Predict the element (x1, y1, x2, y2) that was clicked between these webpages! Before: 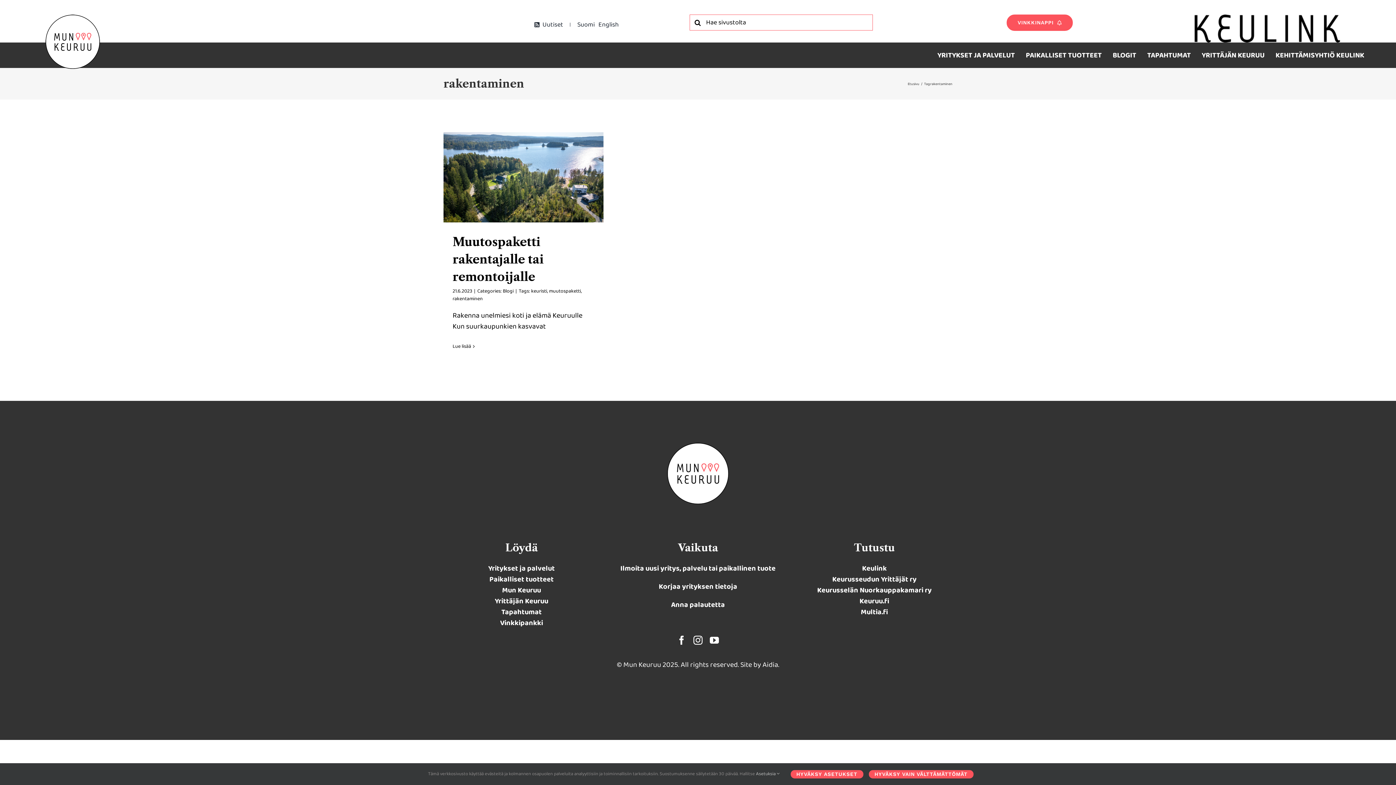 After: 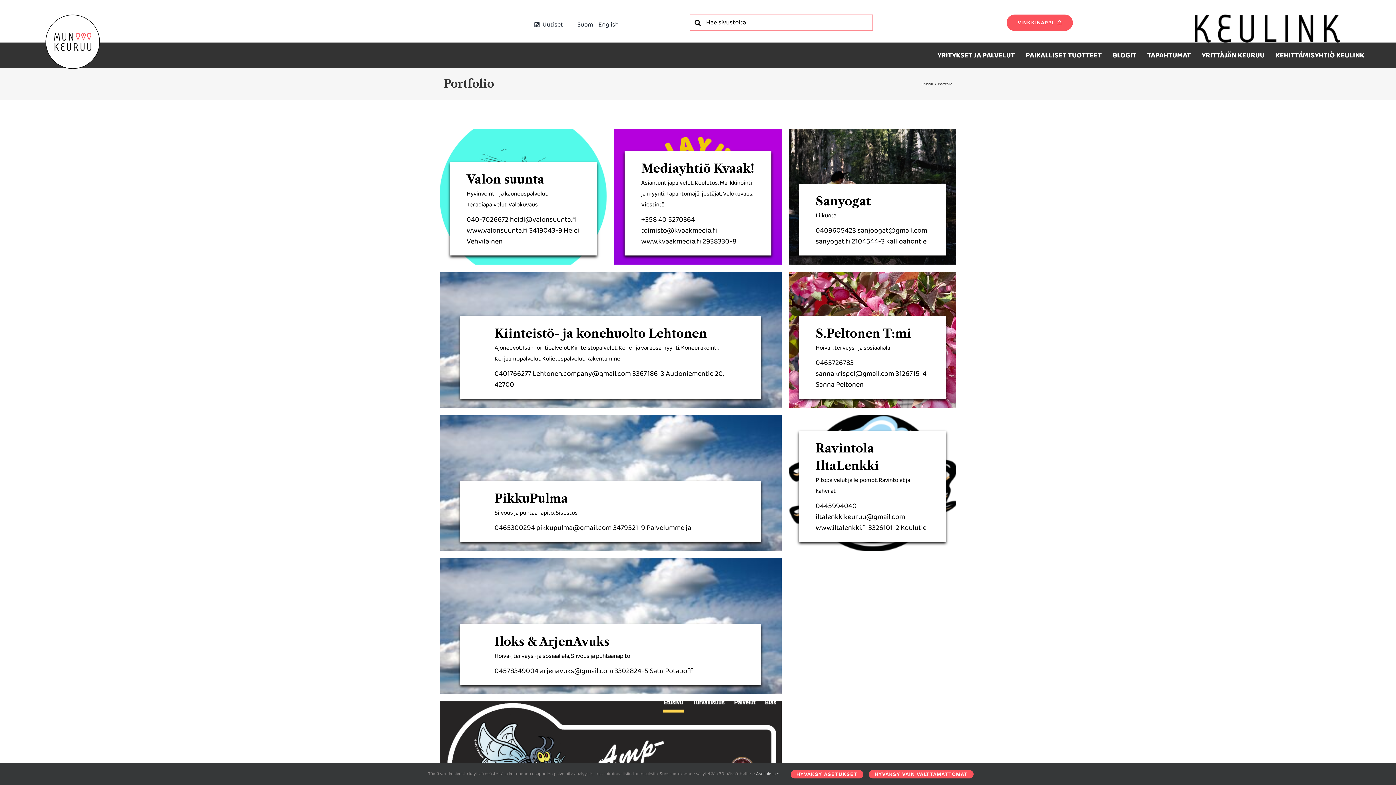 Action: label: Yritykset ja palvelut bbox: (488, 562, 554, 574)